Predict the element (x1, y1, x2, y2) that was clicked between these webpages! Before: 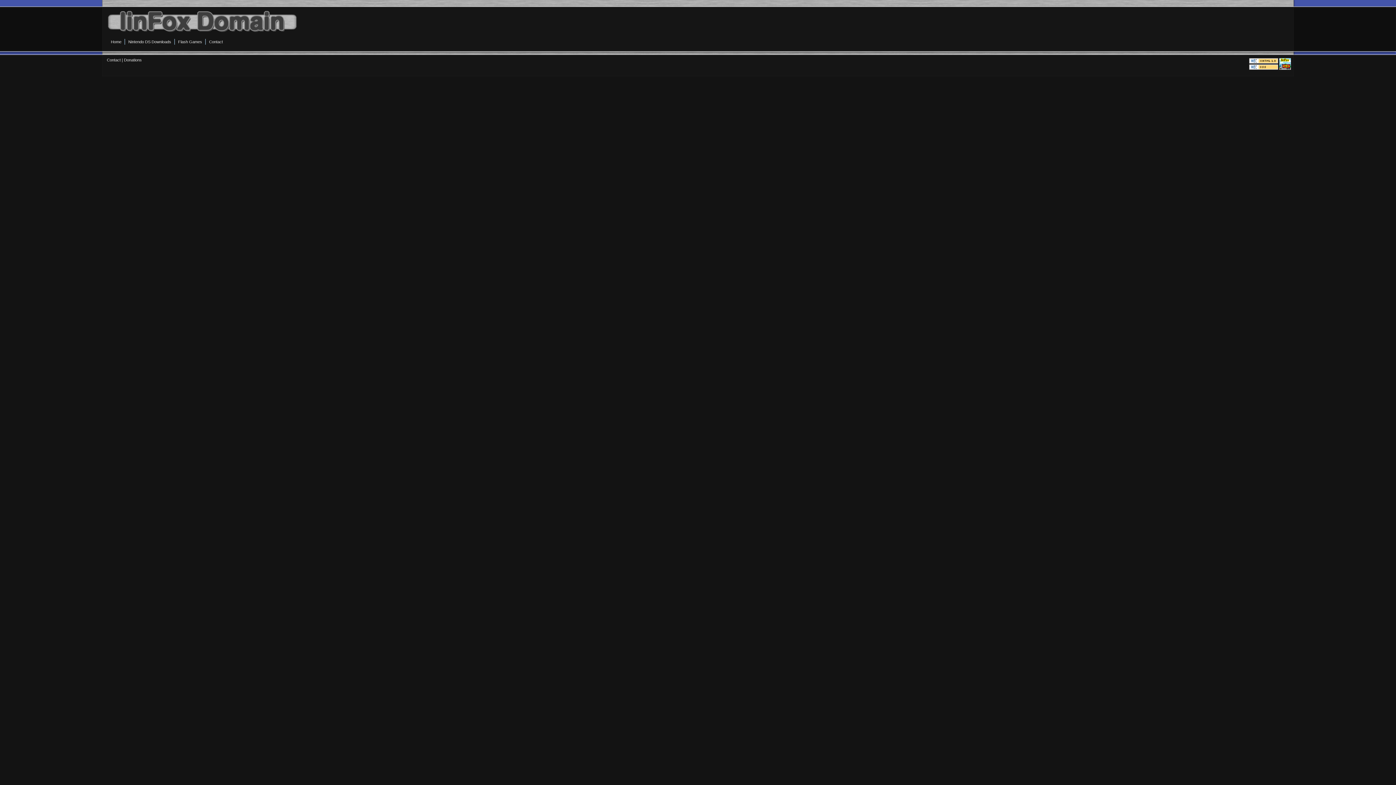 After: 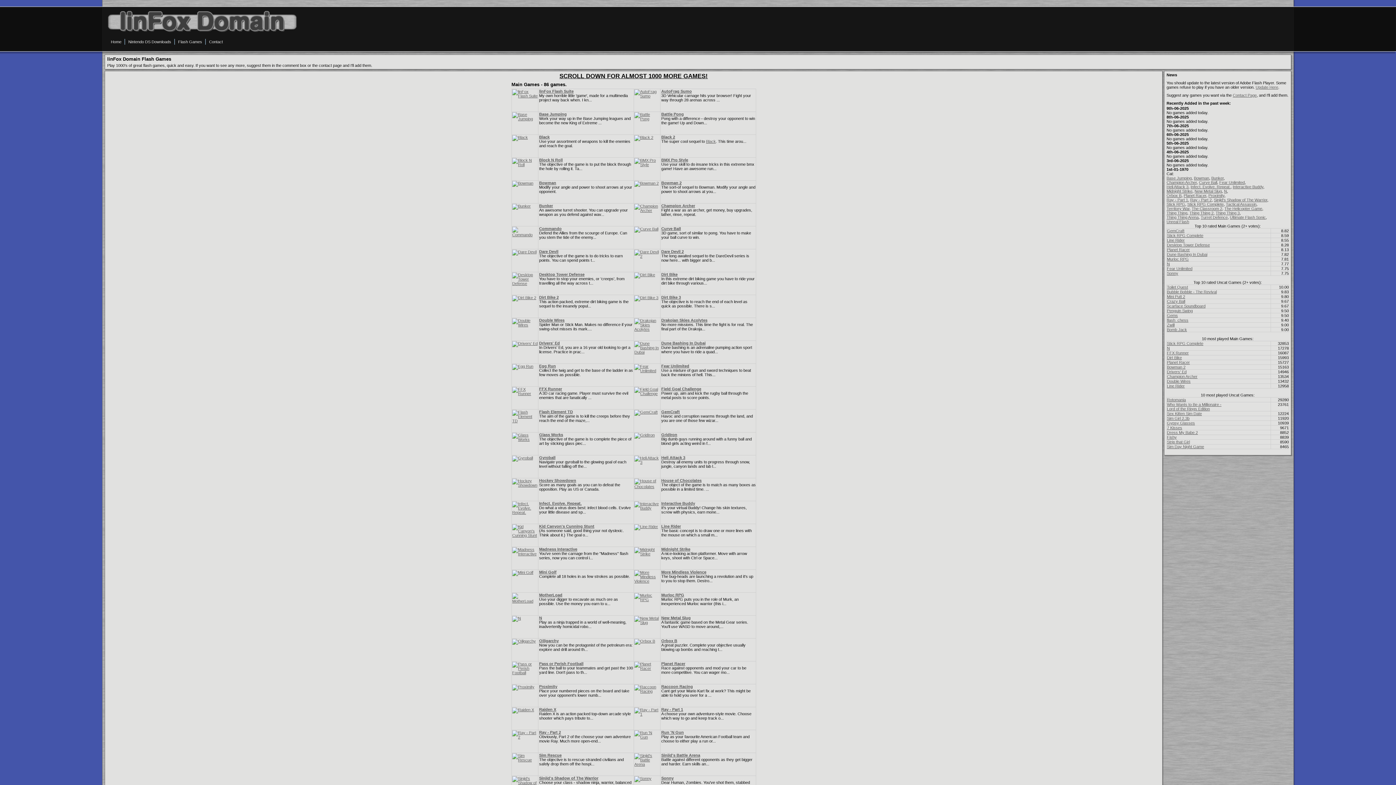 Action: bbox: (175, 36, 205, 46) label: Flash Games